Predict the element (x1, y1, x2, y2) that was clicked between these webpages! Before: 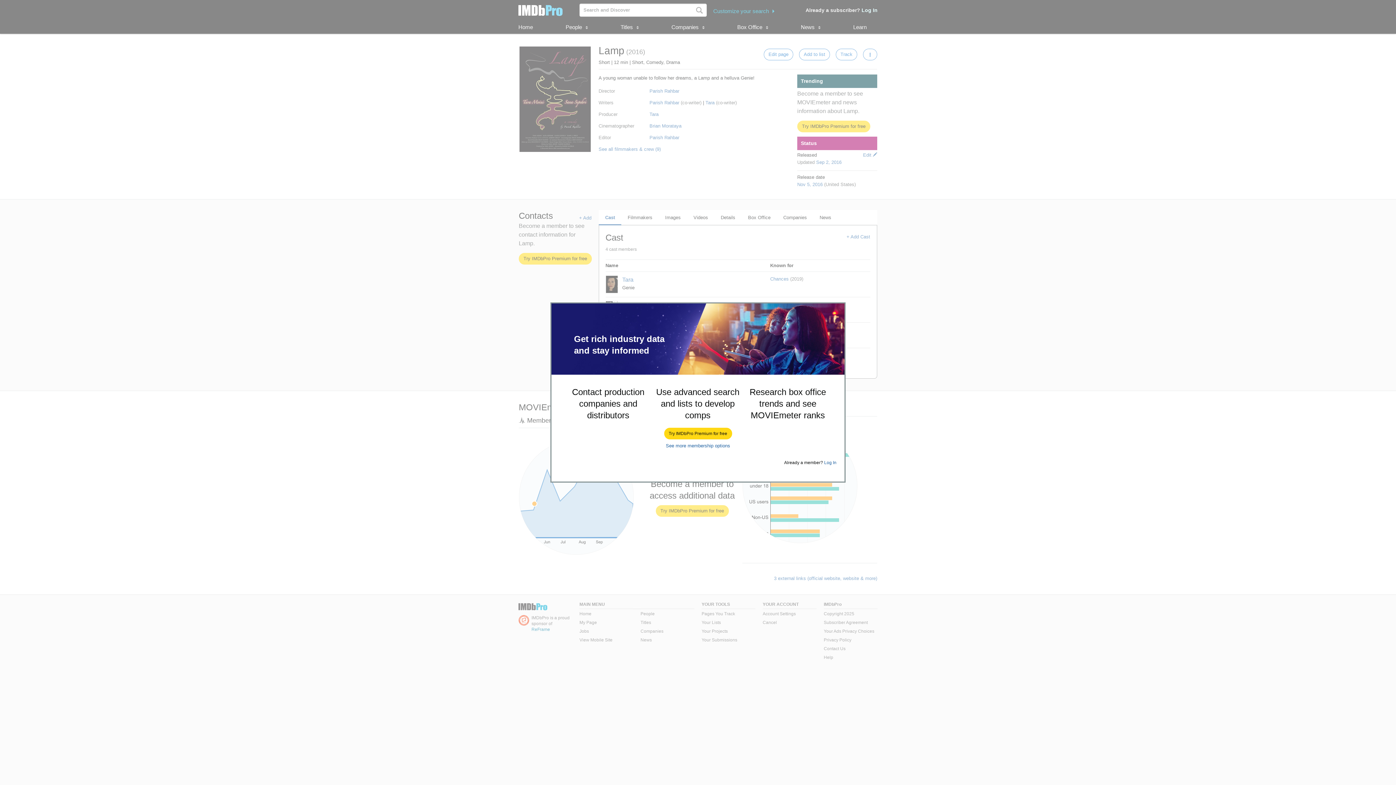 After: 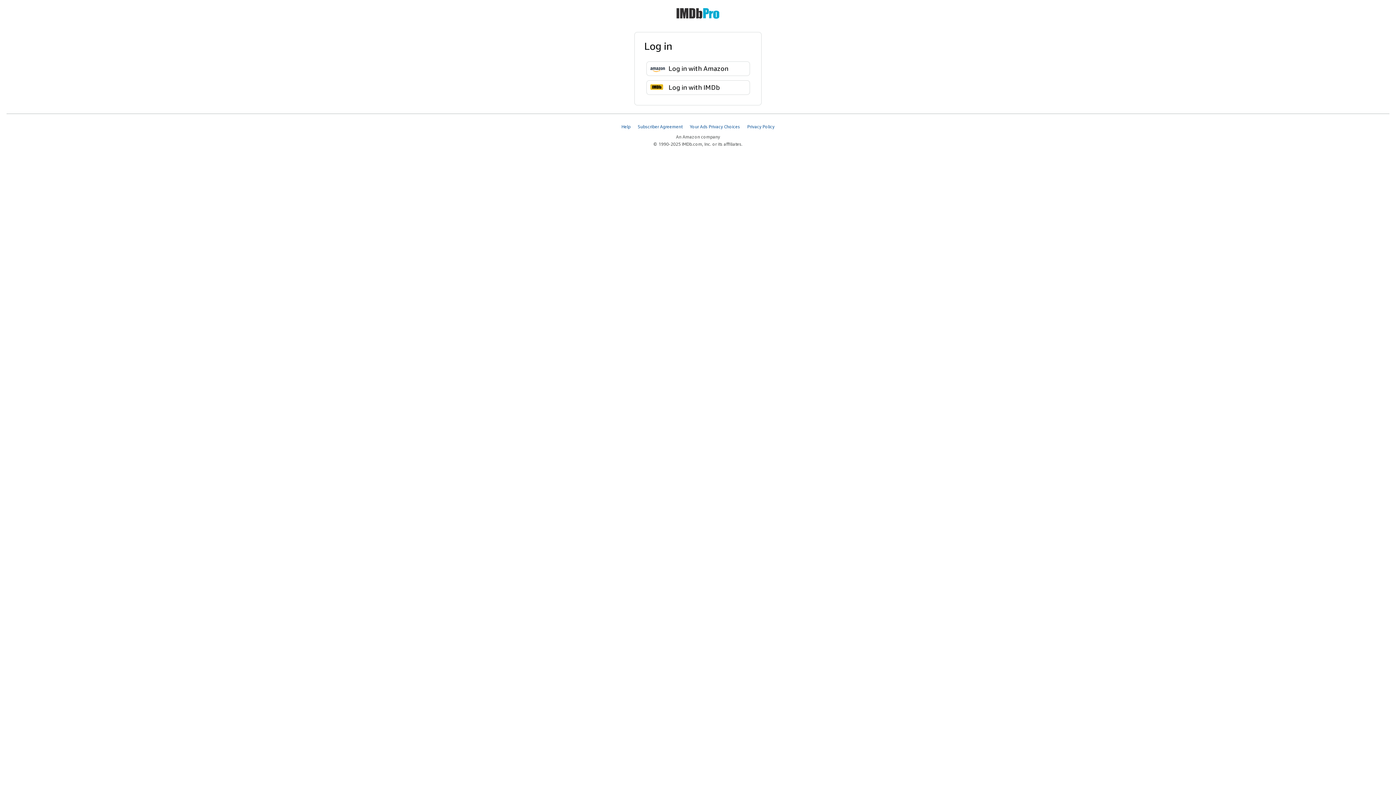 Action: label: Log In bbox: (824, 460, 836, 465)